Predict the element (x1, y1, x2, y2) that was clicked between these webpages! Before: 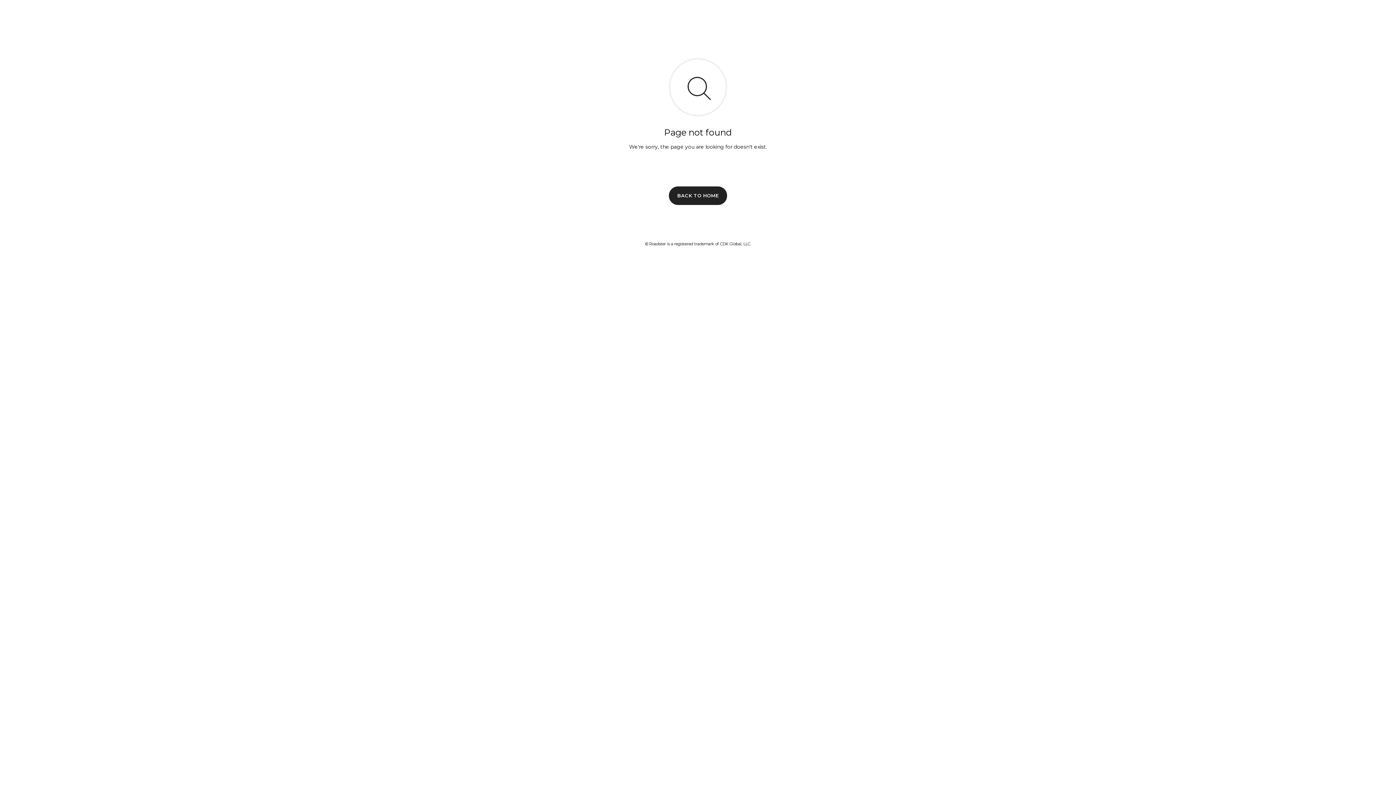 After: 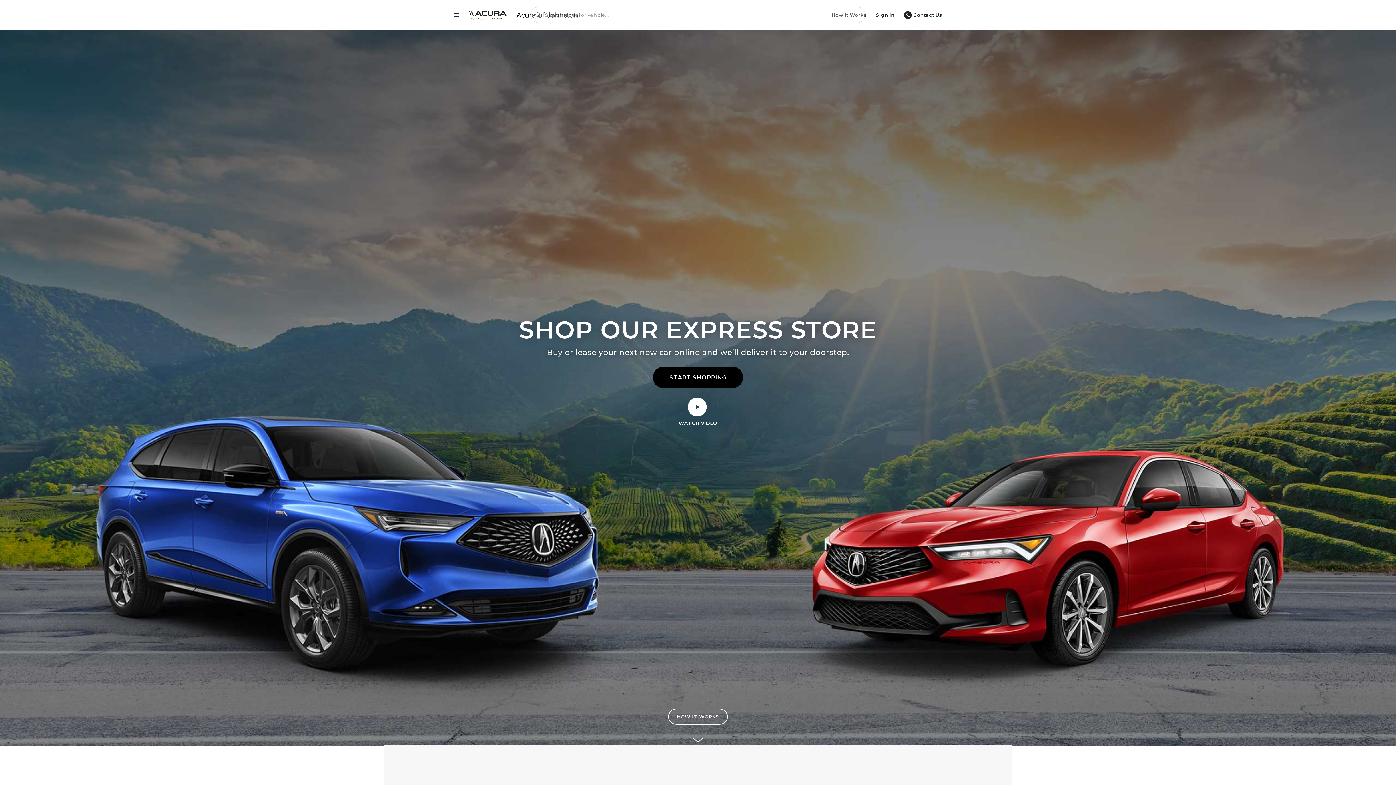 Action: label: BACK TO HOME bbox: (669, 186, 727, 204)